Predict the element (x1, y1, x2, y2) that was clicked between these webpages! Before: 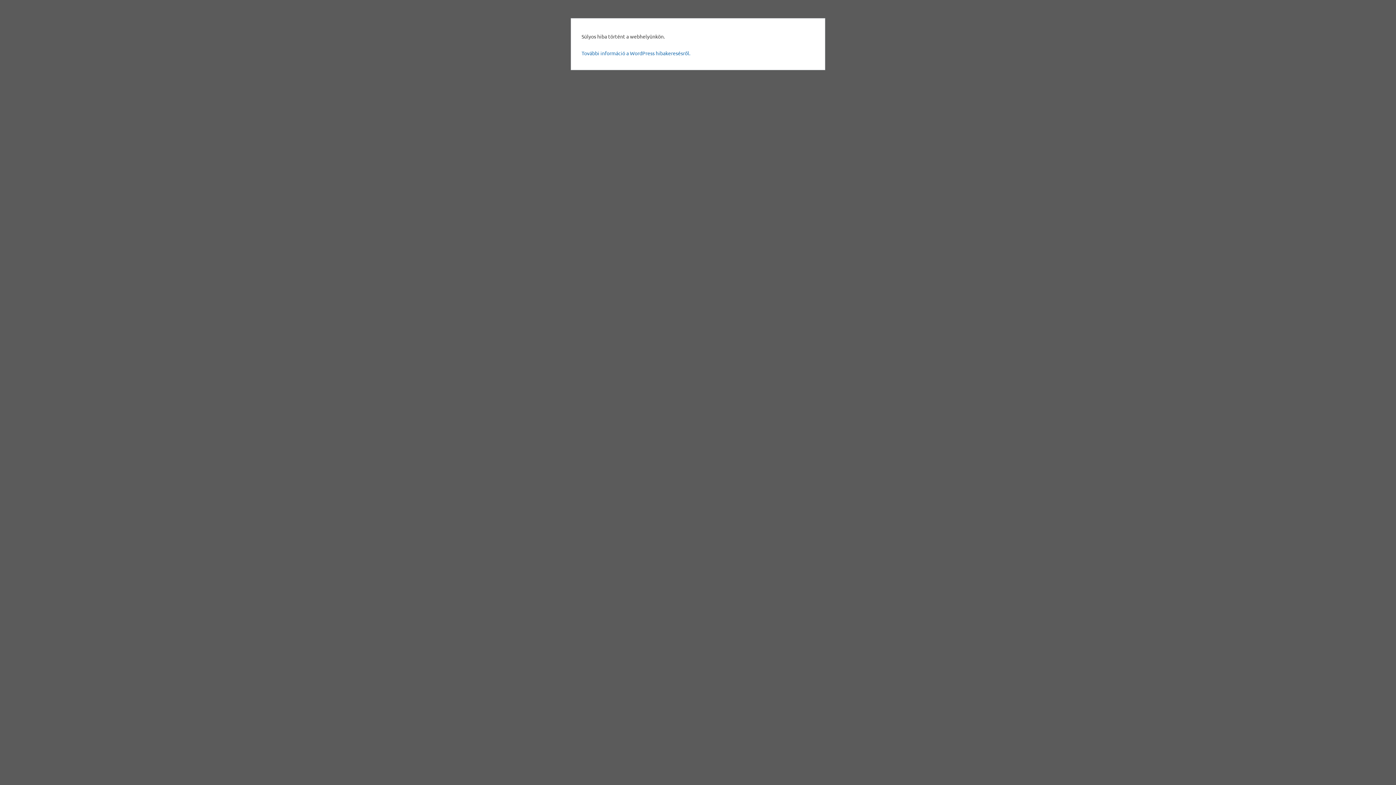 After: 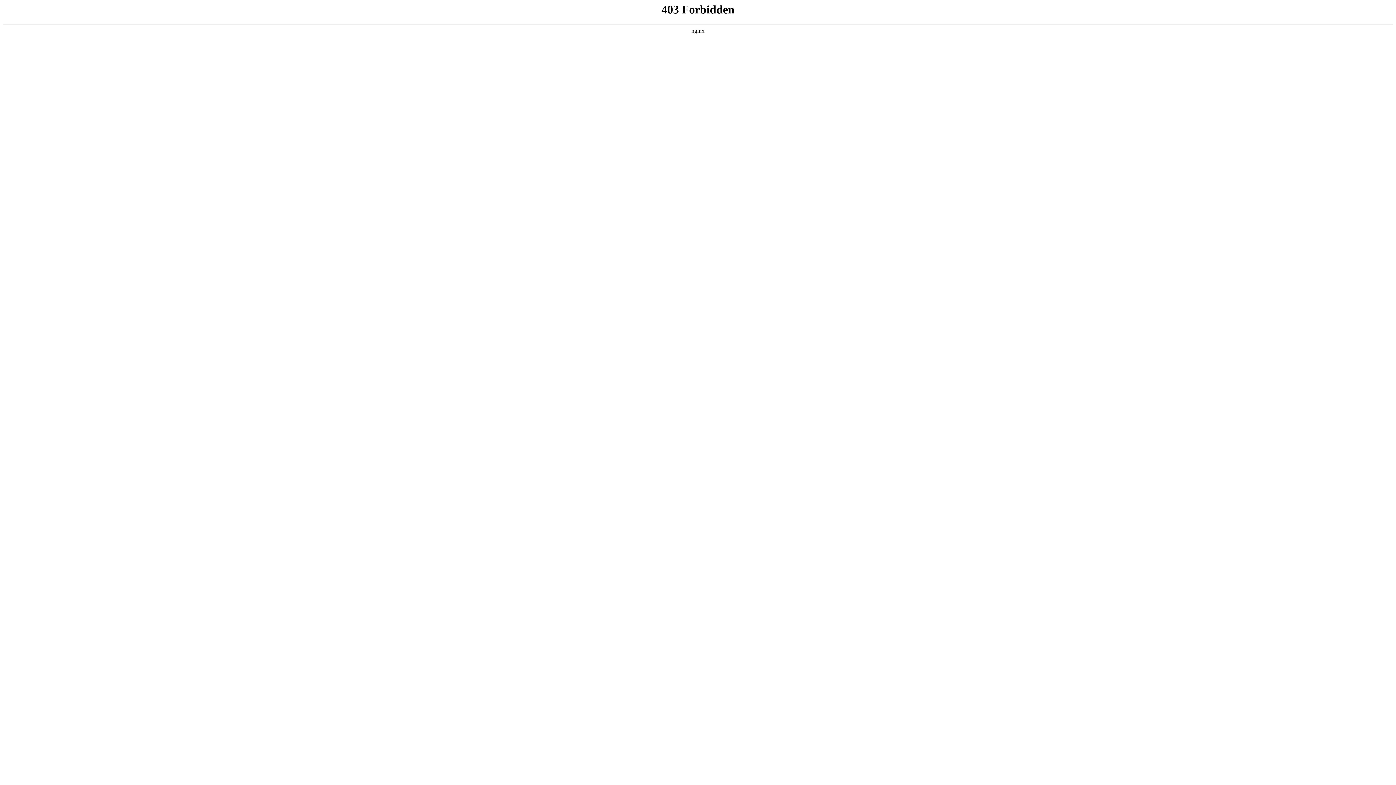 Action: bbox: (581, 49, 690, 56) label: További információ a WordPress hibakeresésről.